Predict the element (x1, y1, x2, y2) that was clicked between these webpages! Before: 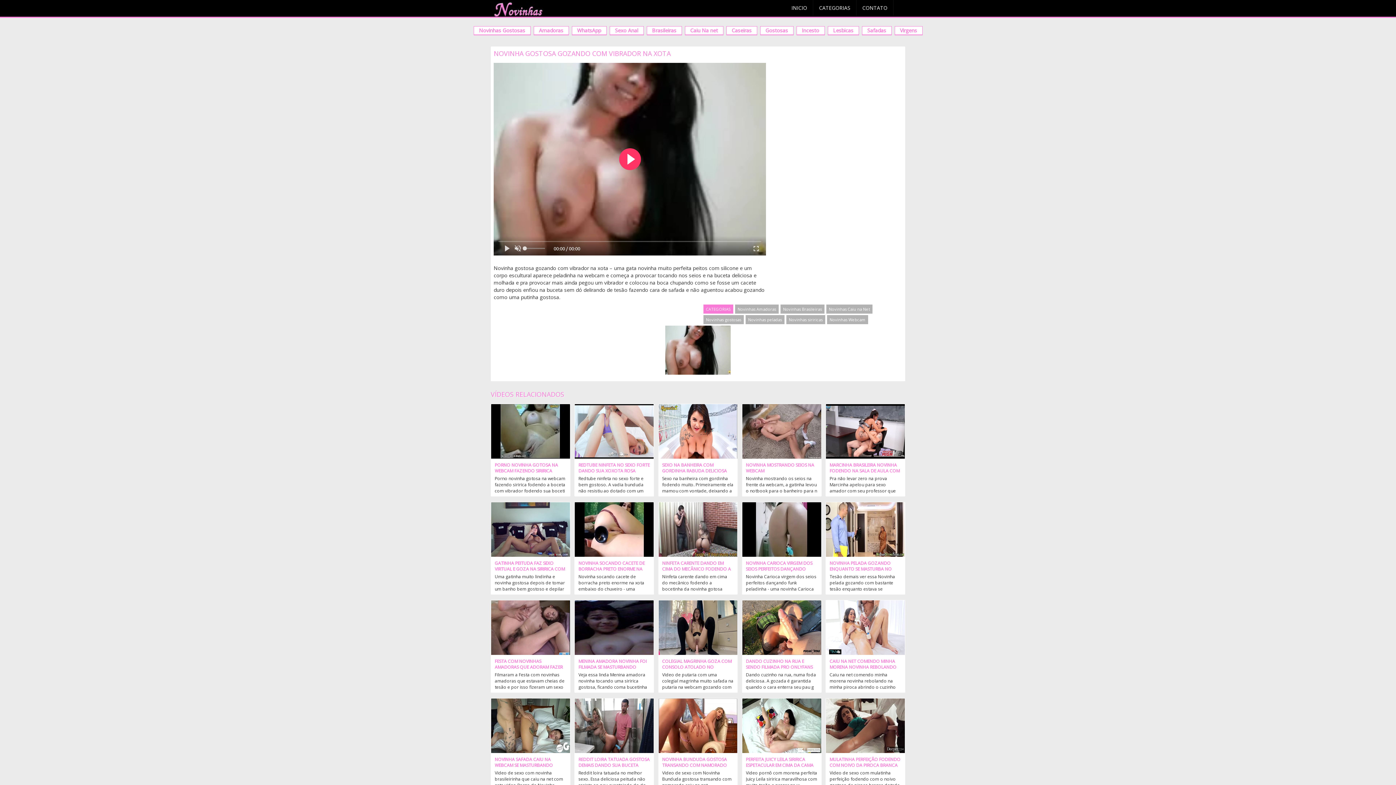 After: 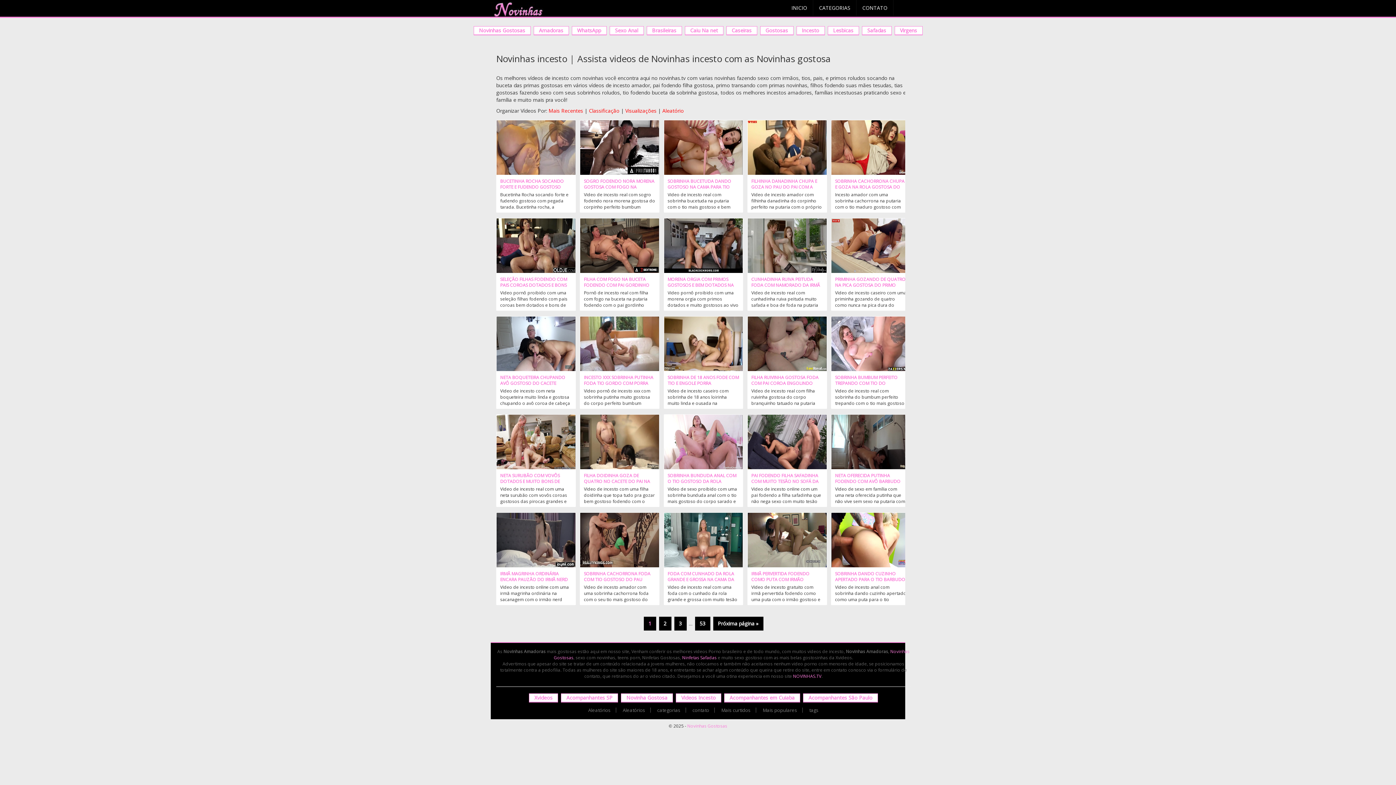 Action: bbox: (802, 26, 819, 33) label: Incesto